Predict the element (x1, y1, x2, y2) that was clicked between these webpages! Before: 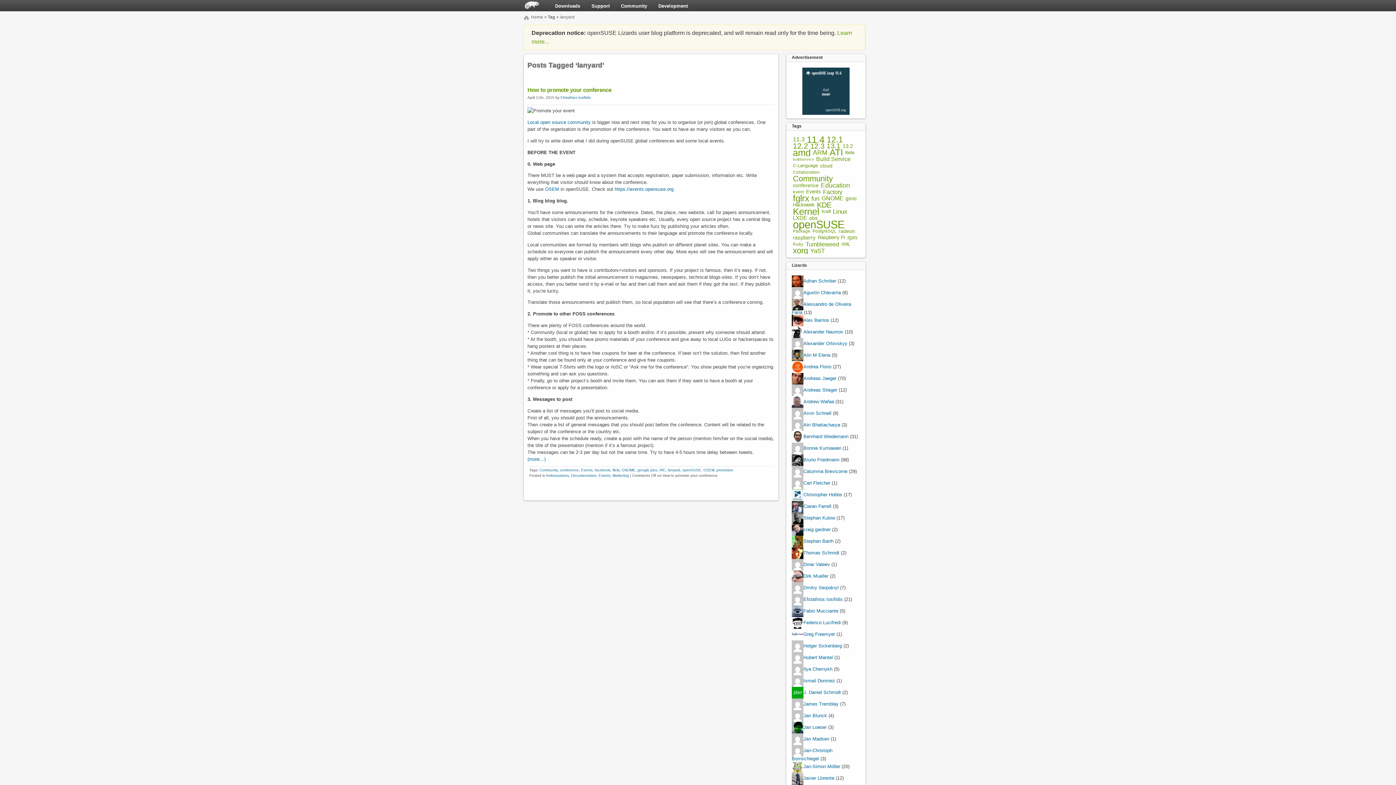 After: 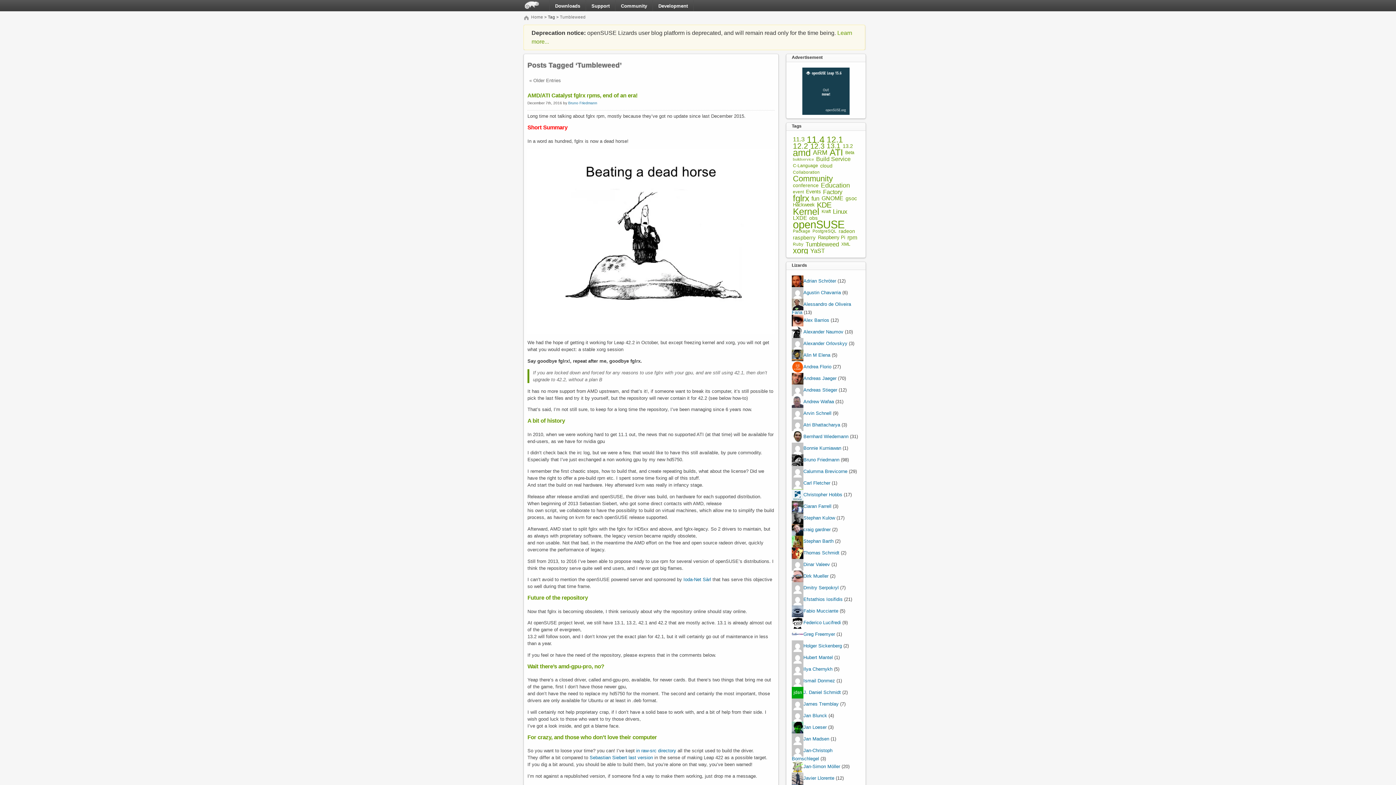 Action: bbox: (805, 242, 839, 246) label: Tumbleweed